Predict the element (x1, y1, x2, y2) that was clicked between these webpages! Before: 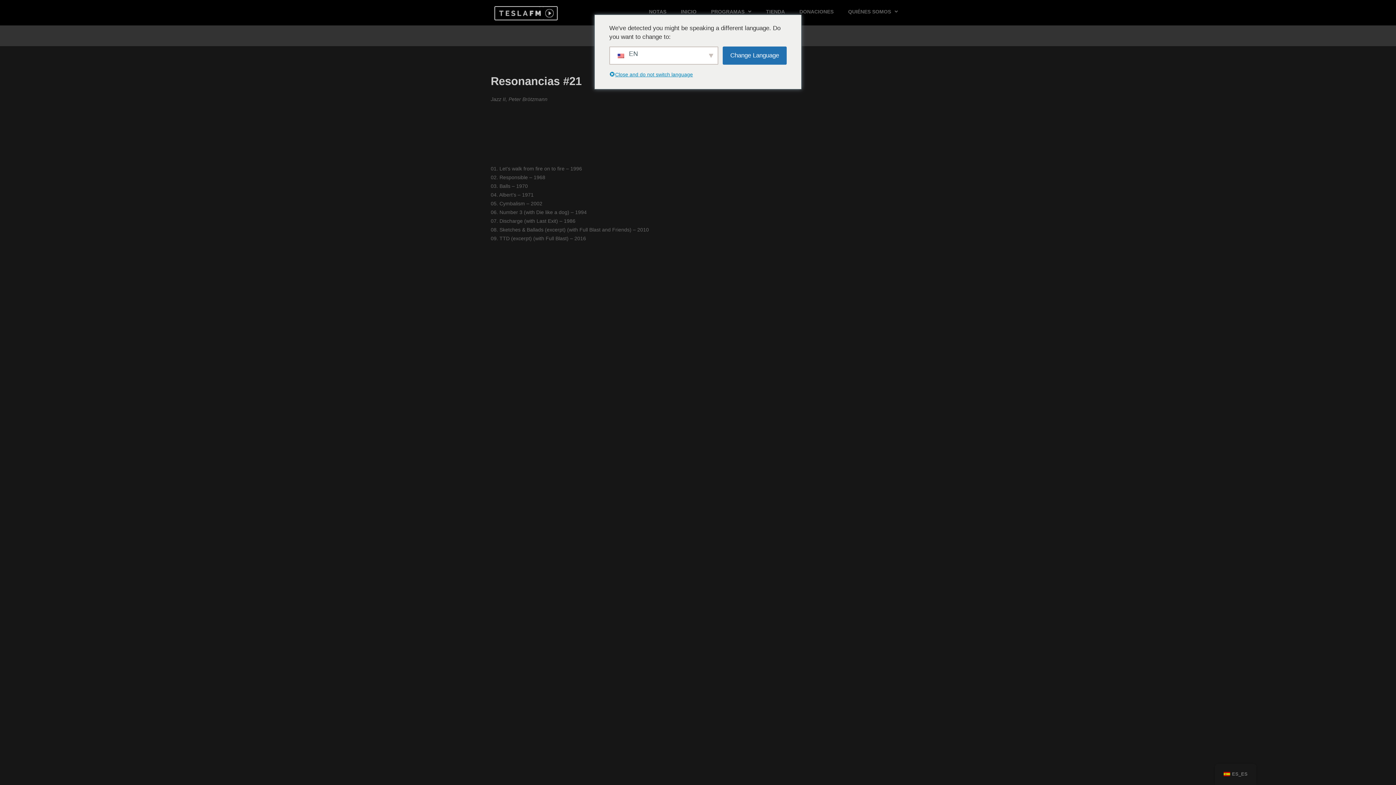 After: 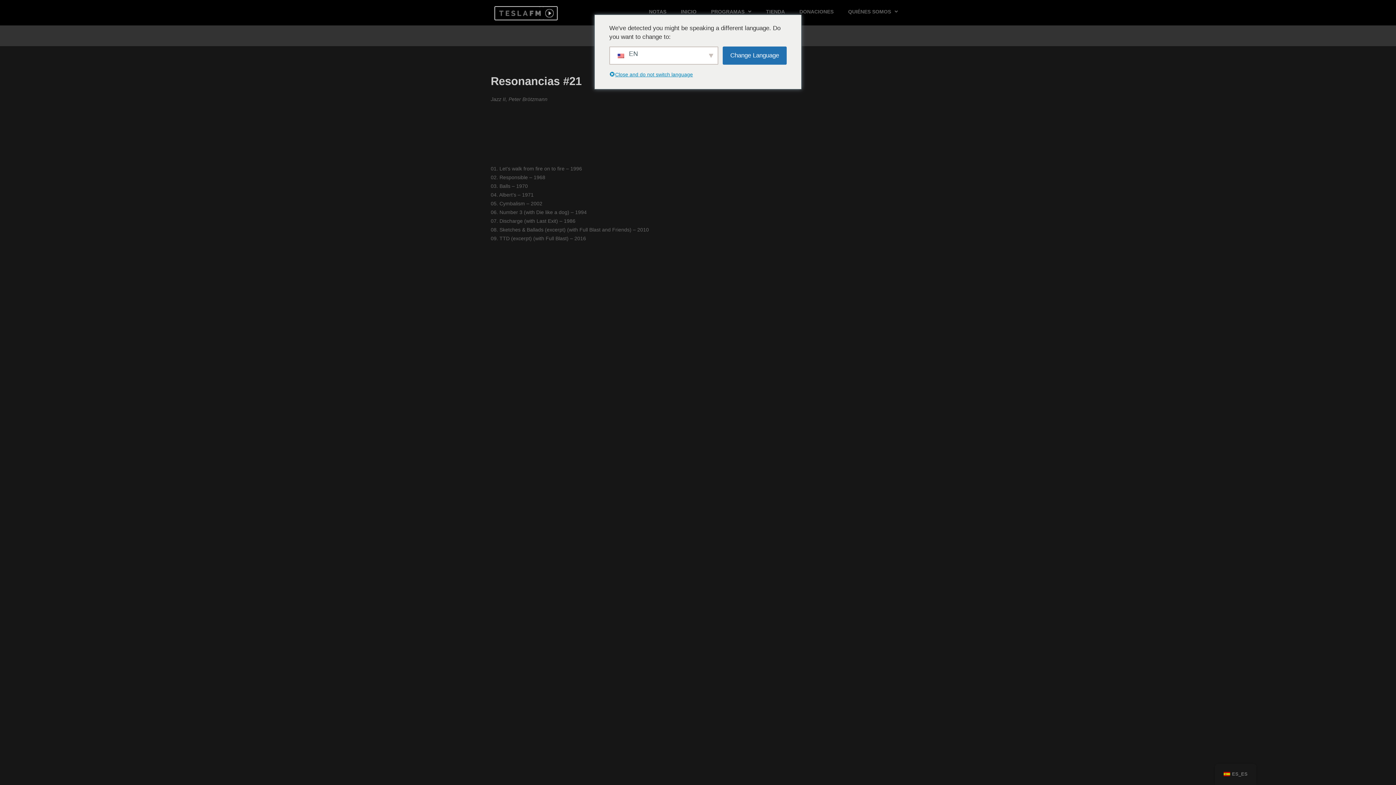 Action: bbox: (494, 6, 543, 20)